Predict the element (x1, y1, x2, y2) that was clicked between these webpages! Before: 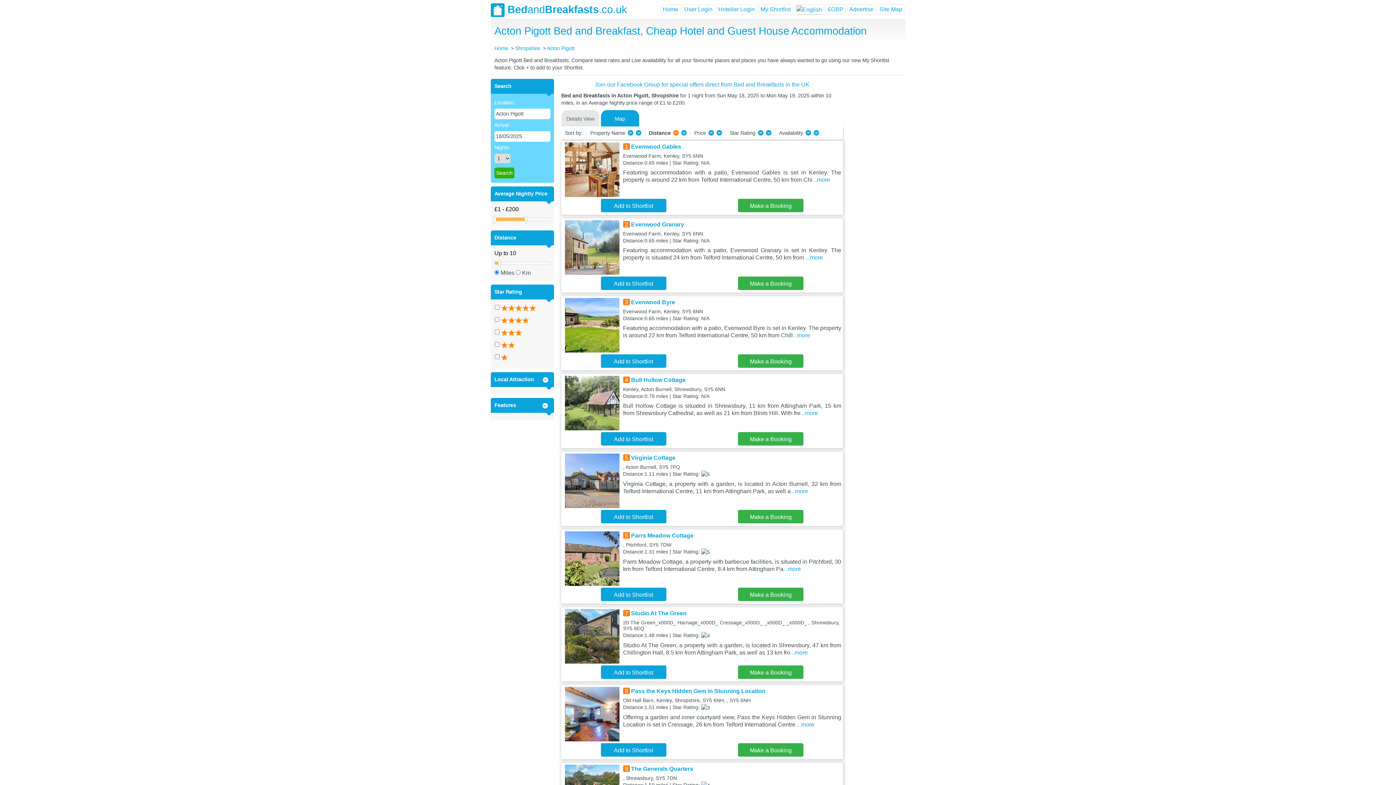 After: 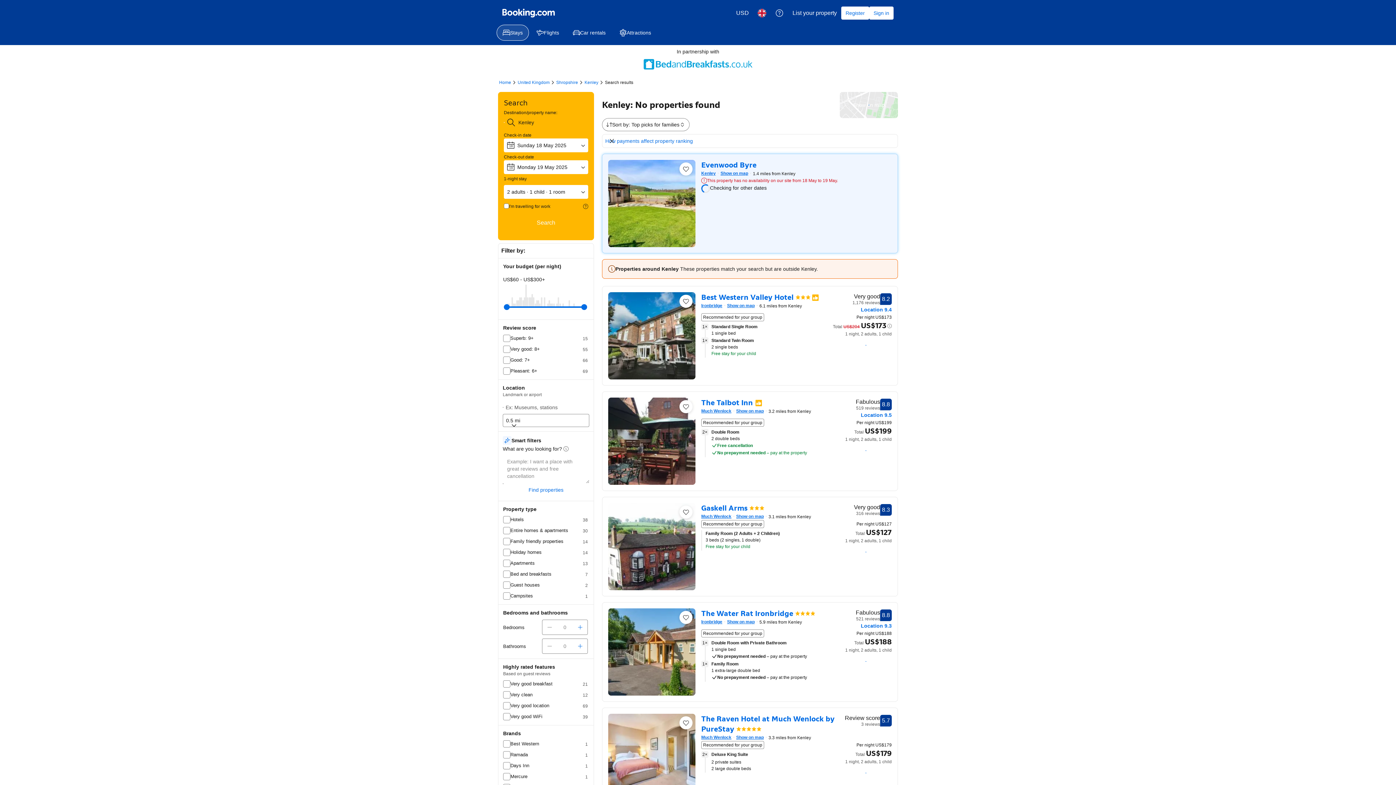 Action: bbox: (738, 354, 803, 368) label: Make a Booking